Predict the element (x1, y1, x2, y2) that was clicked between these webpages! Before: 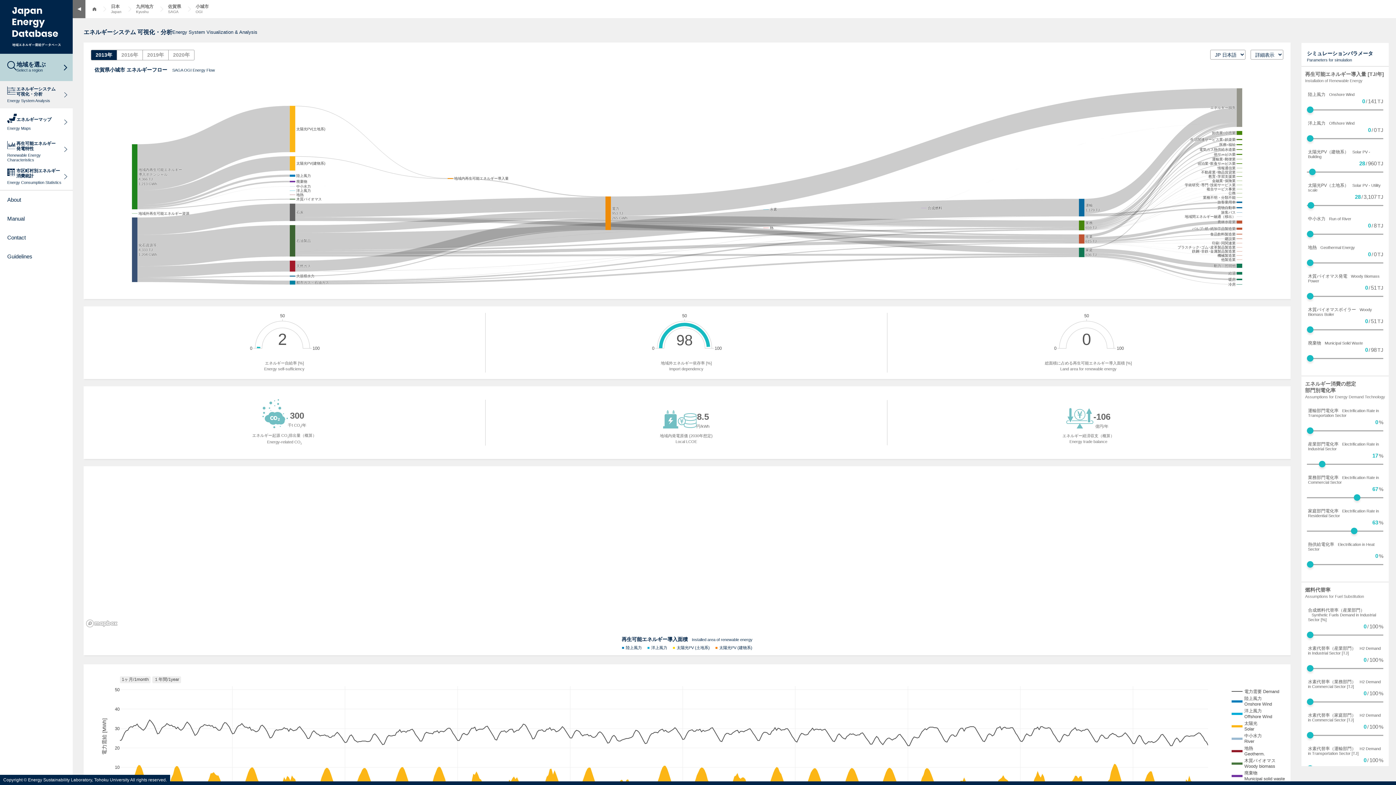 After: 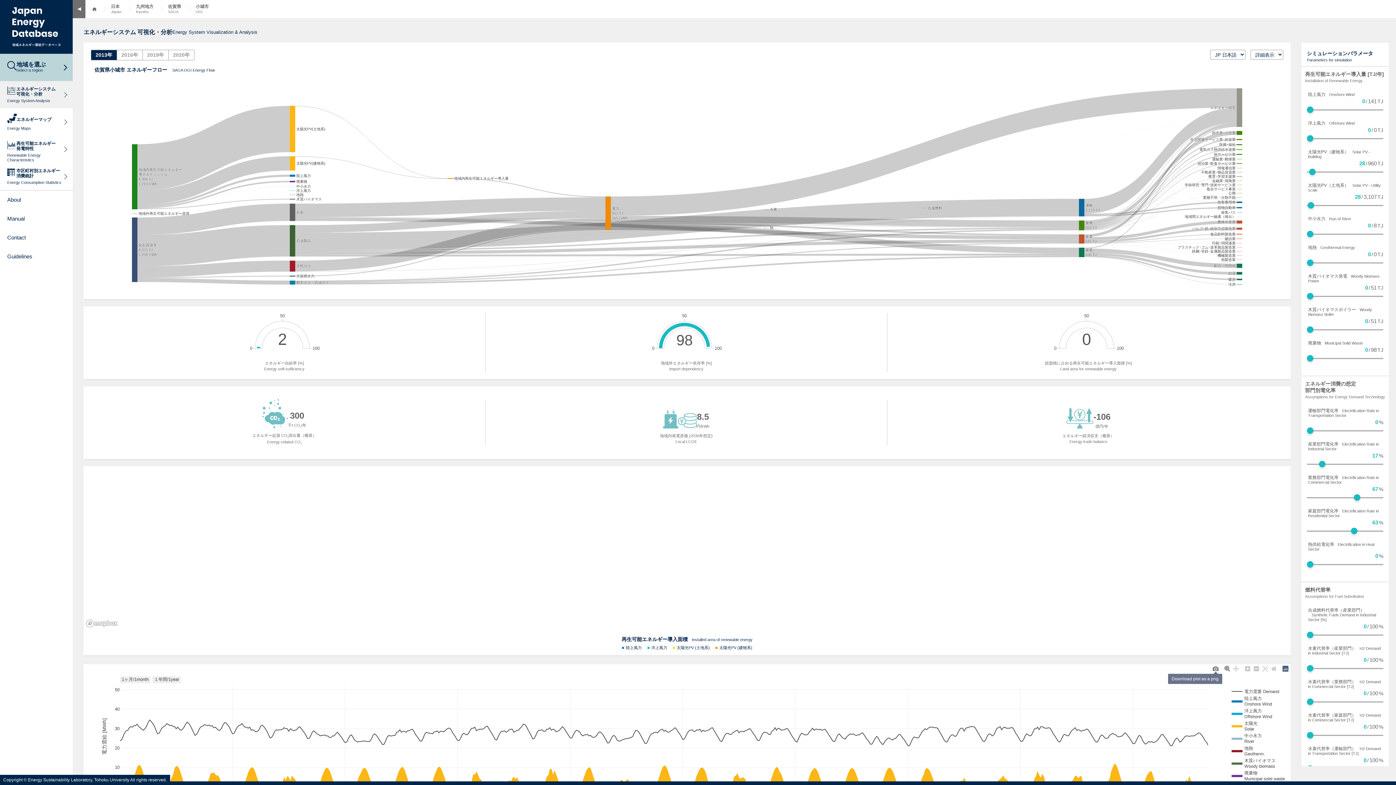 Action: bbox: (1211, 665, 1220, 673)